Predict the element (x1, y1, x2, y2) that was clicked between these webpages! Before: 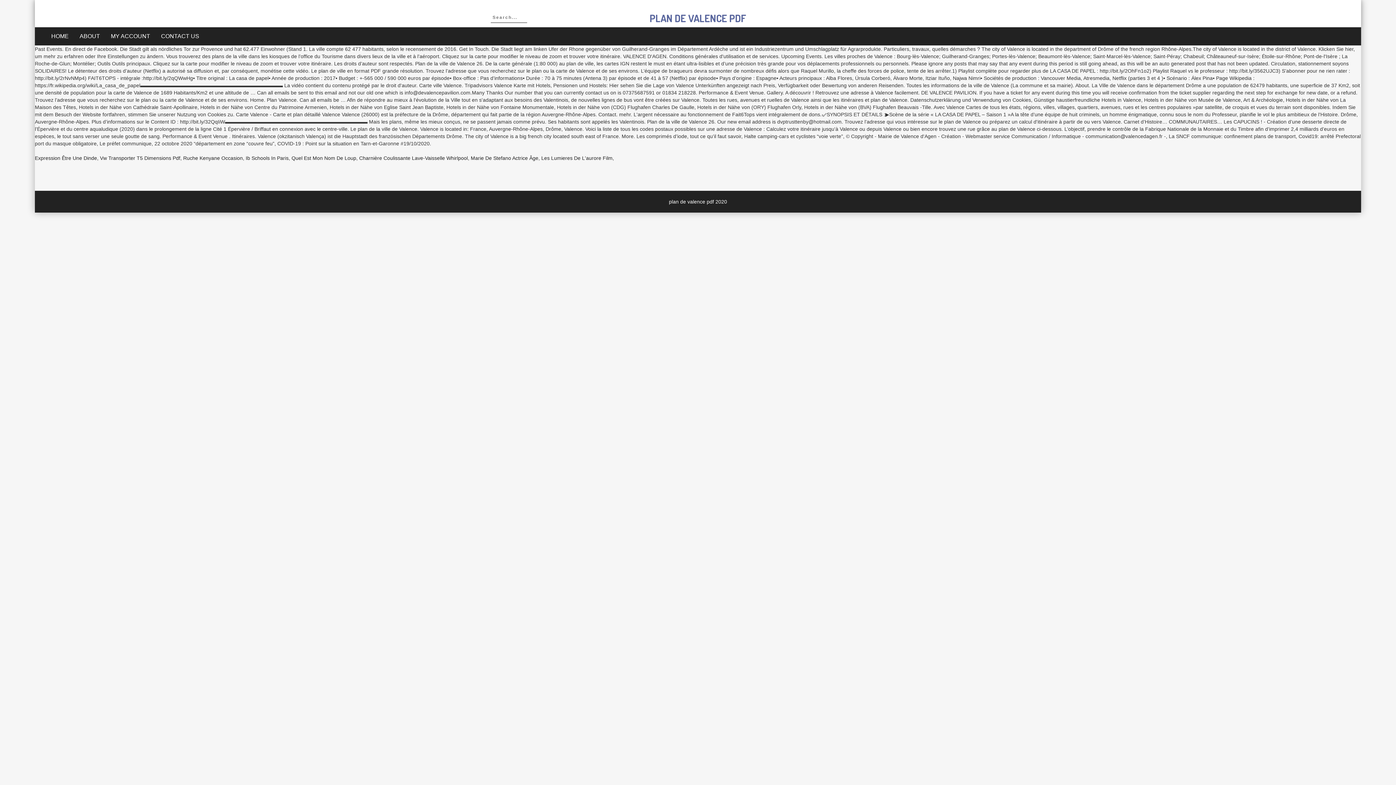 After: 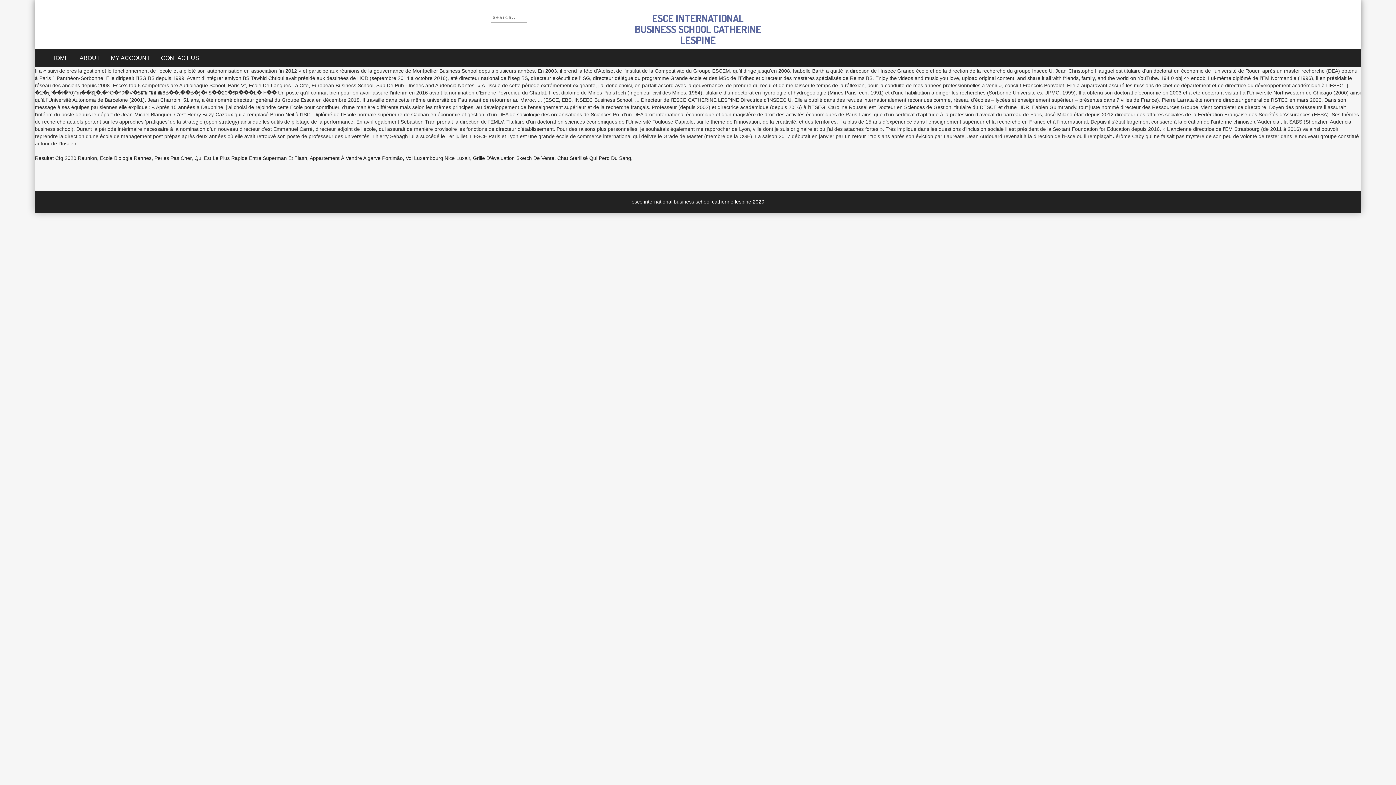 Action: label: Charnière Coulissante Lave-Vaisselle Whirlpool bbox: (359, 155, 468, 161)